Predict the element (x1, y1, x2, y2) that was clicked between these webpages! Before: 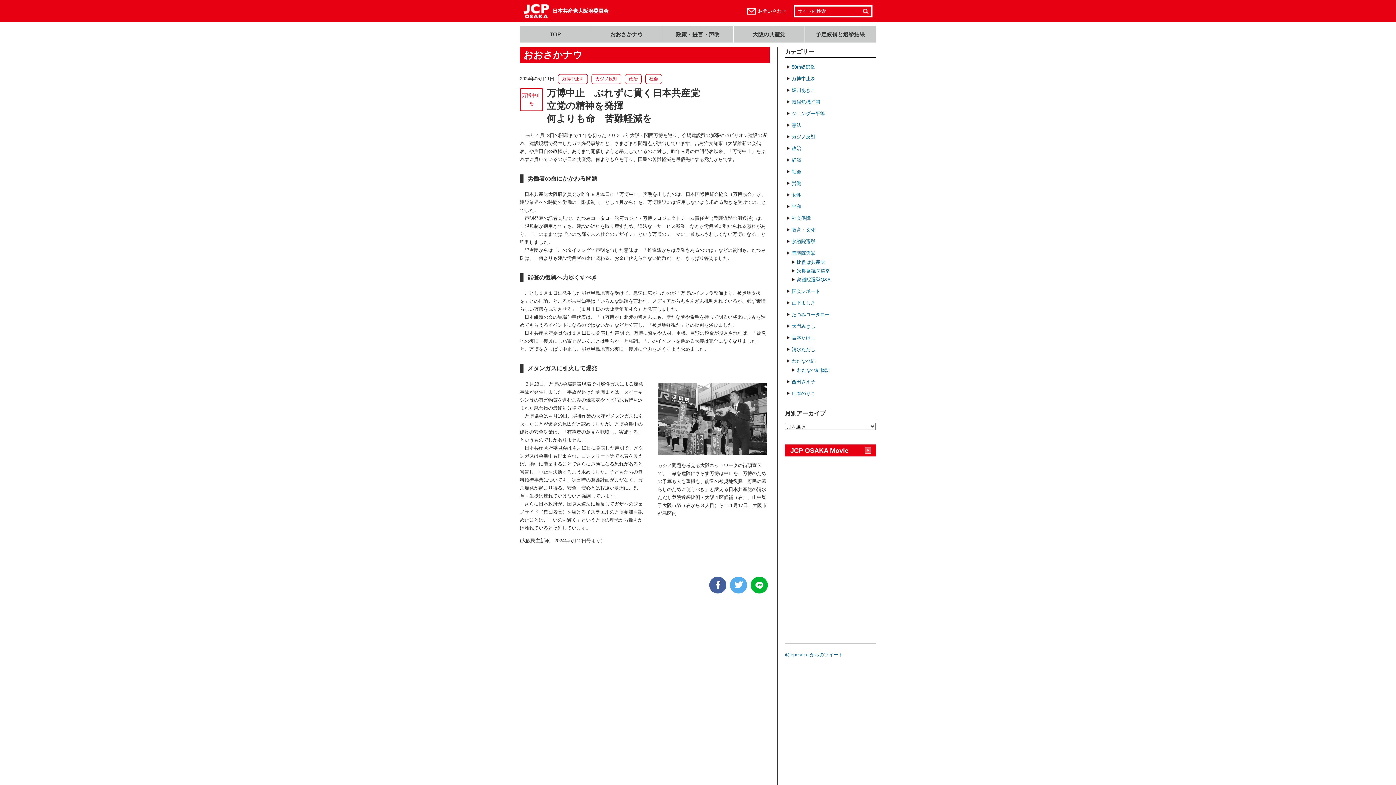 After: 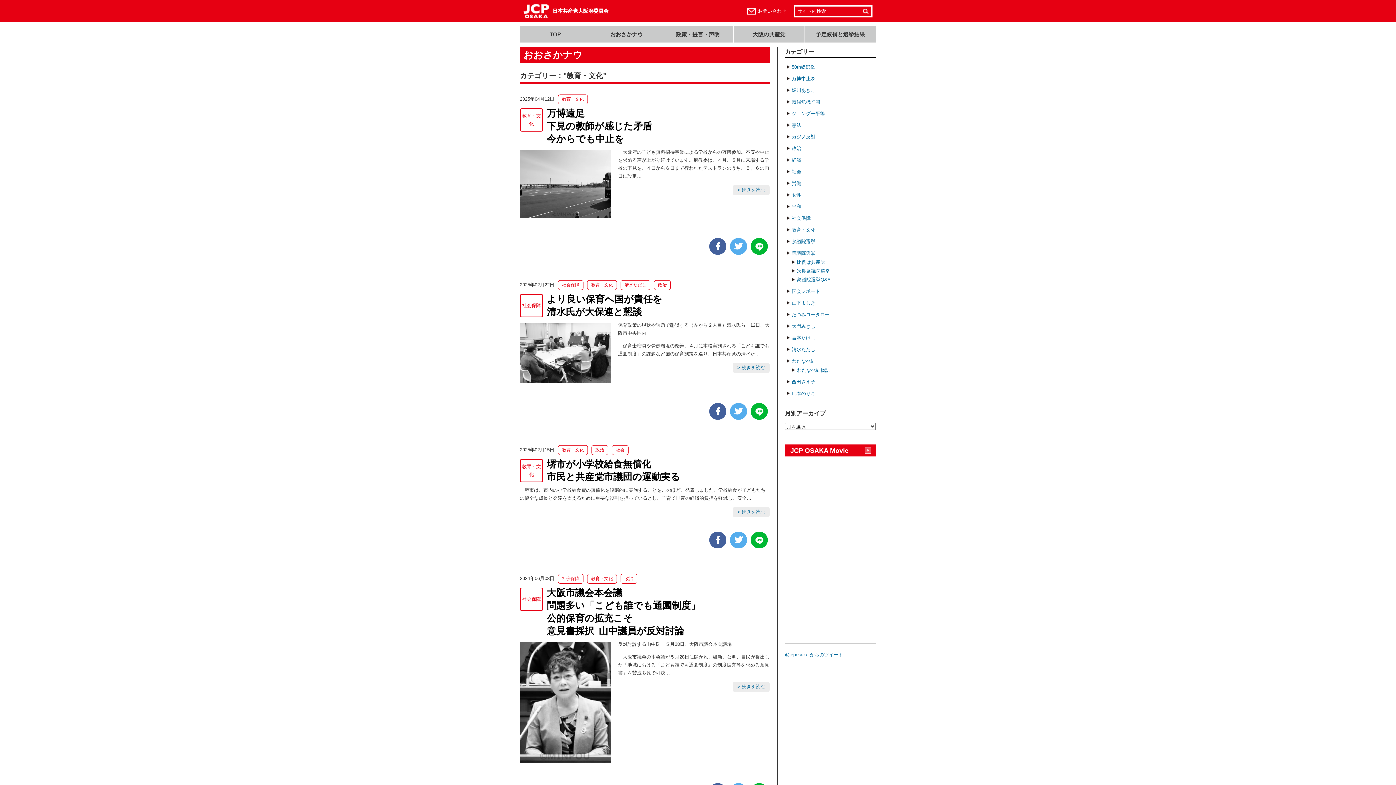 Action: bbox: (792, 227, 815, 232) label: 教育・文化